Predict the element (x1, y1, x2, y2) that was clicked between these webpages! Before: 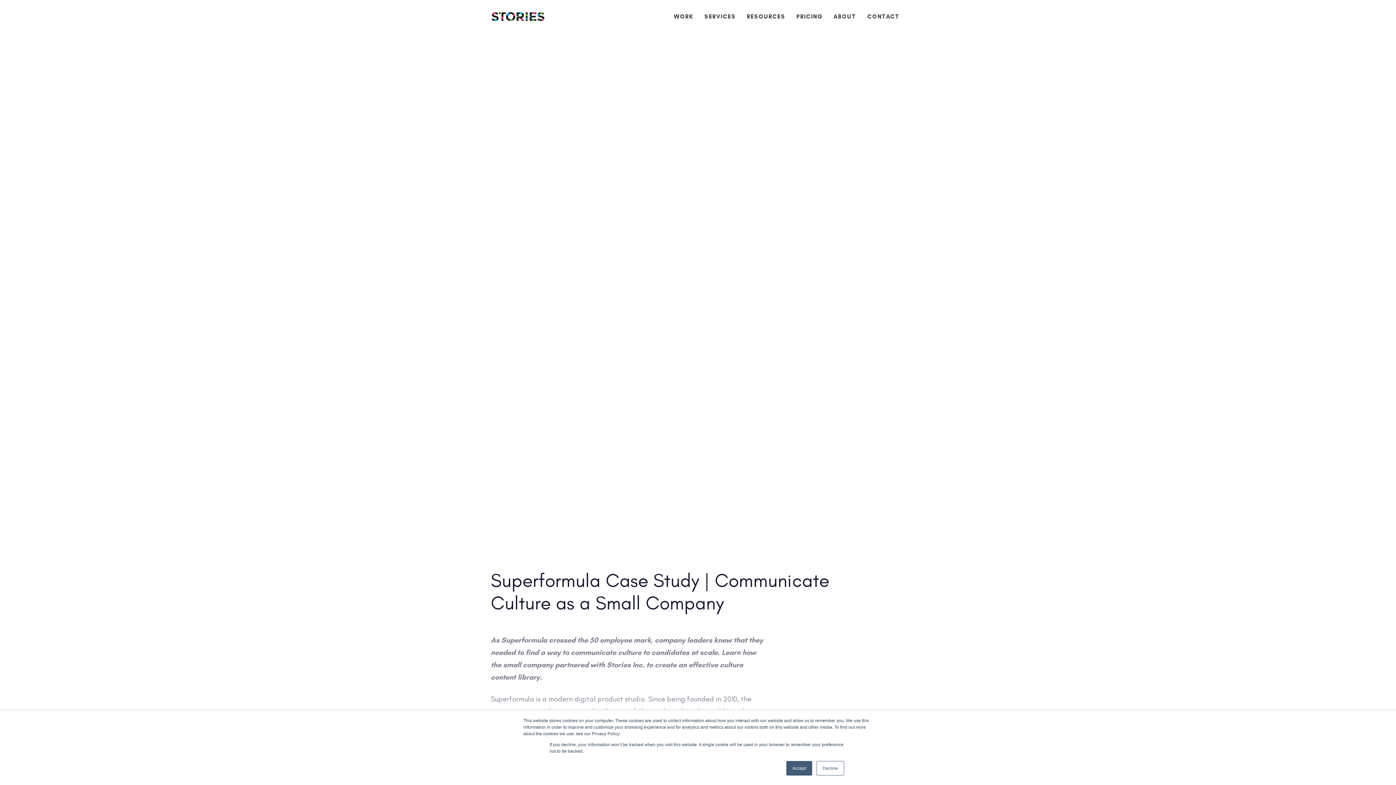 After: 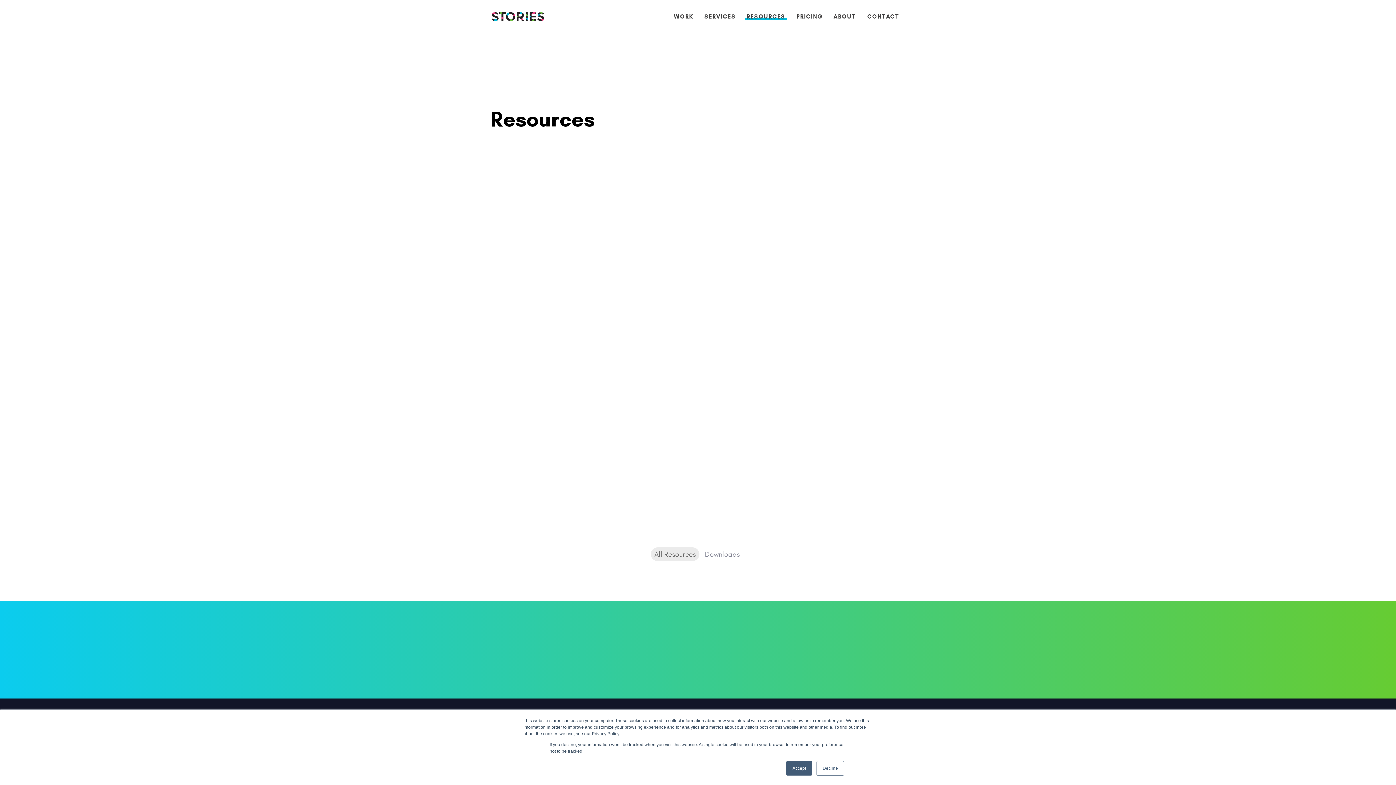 Action: bbox: (741, 0, 791, 33) label: RESOURCES